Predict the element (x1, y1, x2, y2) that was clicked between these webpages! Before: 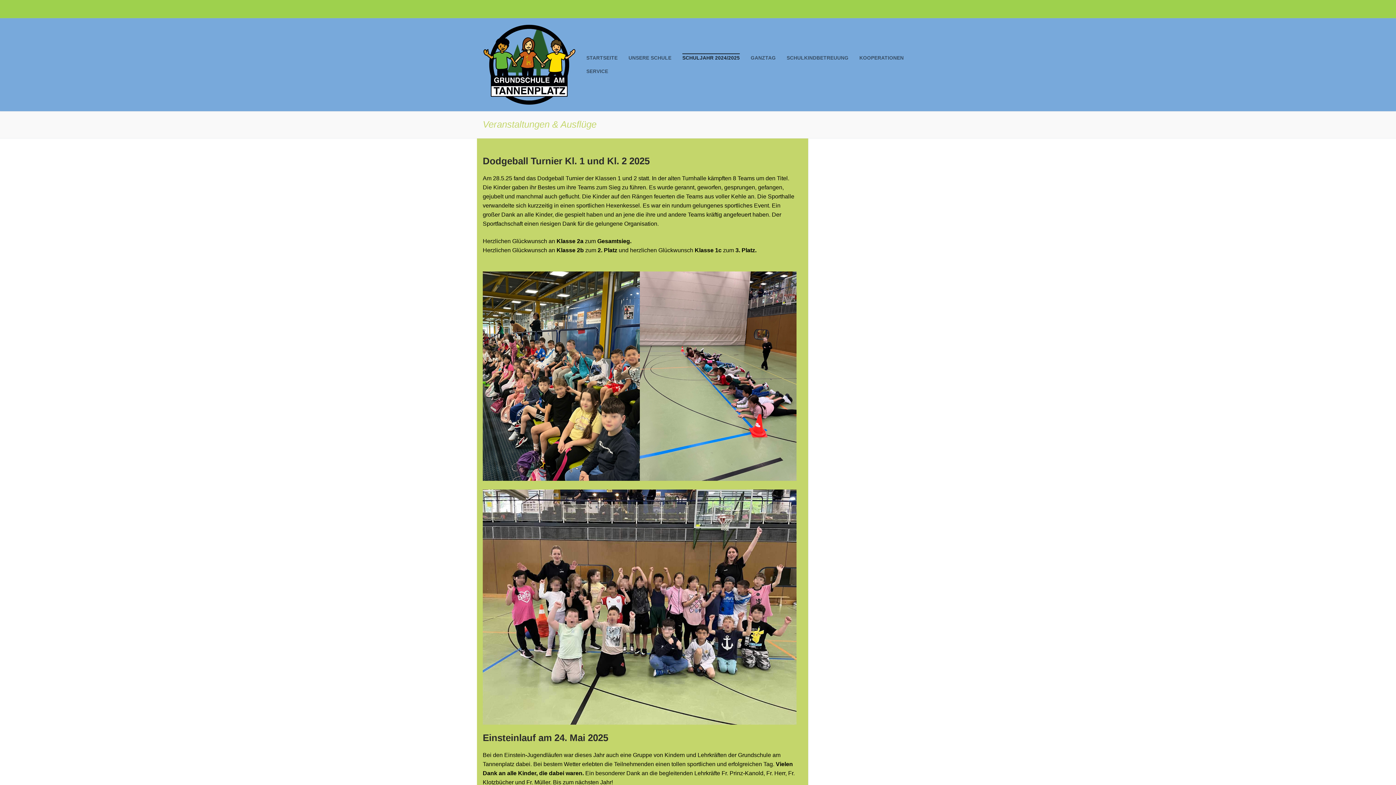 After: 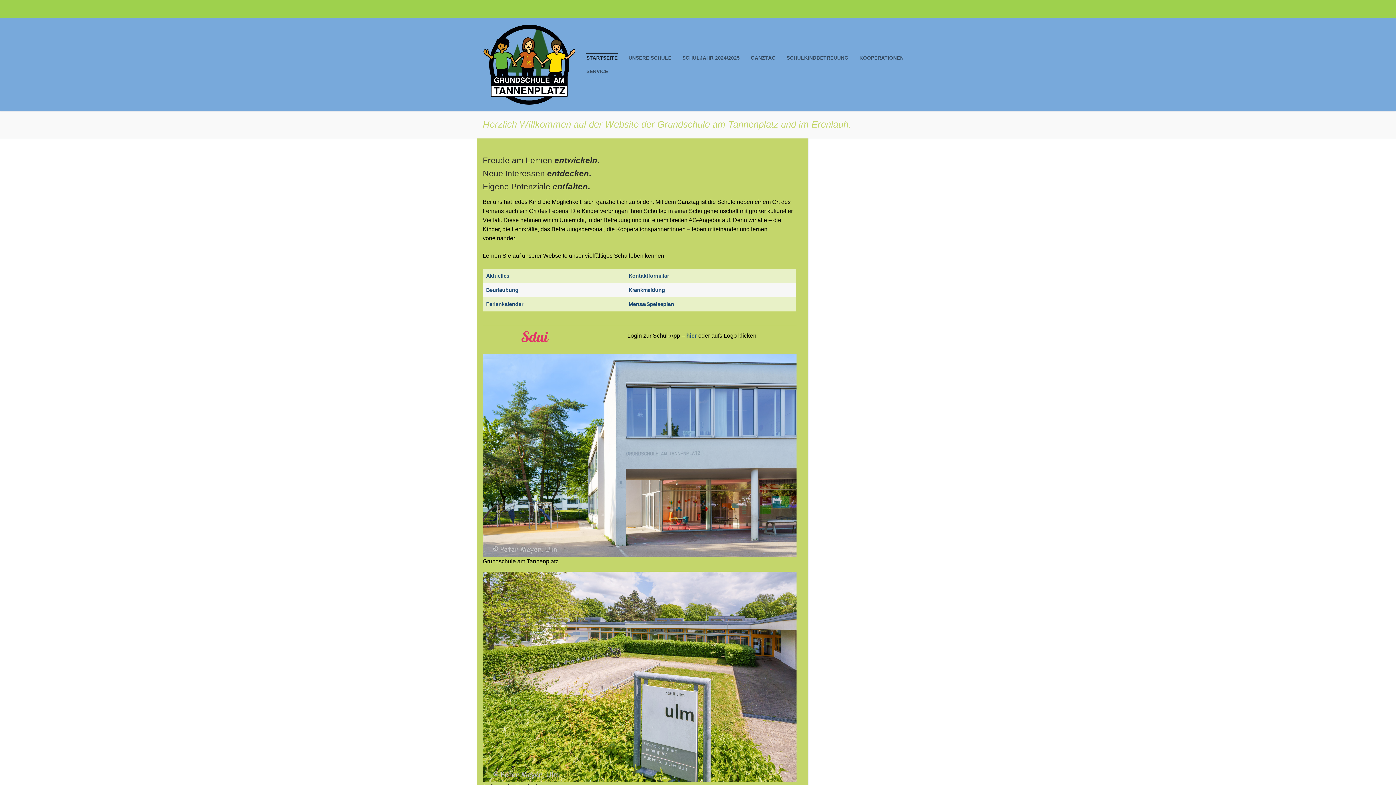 Action: bbox: (581, 51, 622, 64) label: STARTSEITE